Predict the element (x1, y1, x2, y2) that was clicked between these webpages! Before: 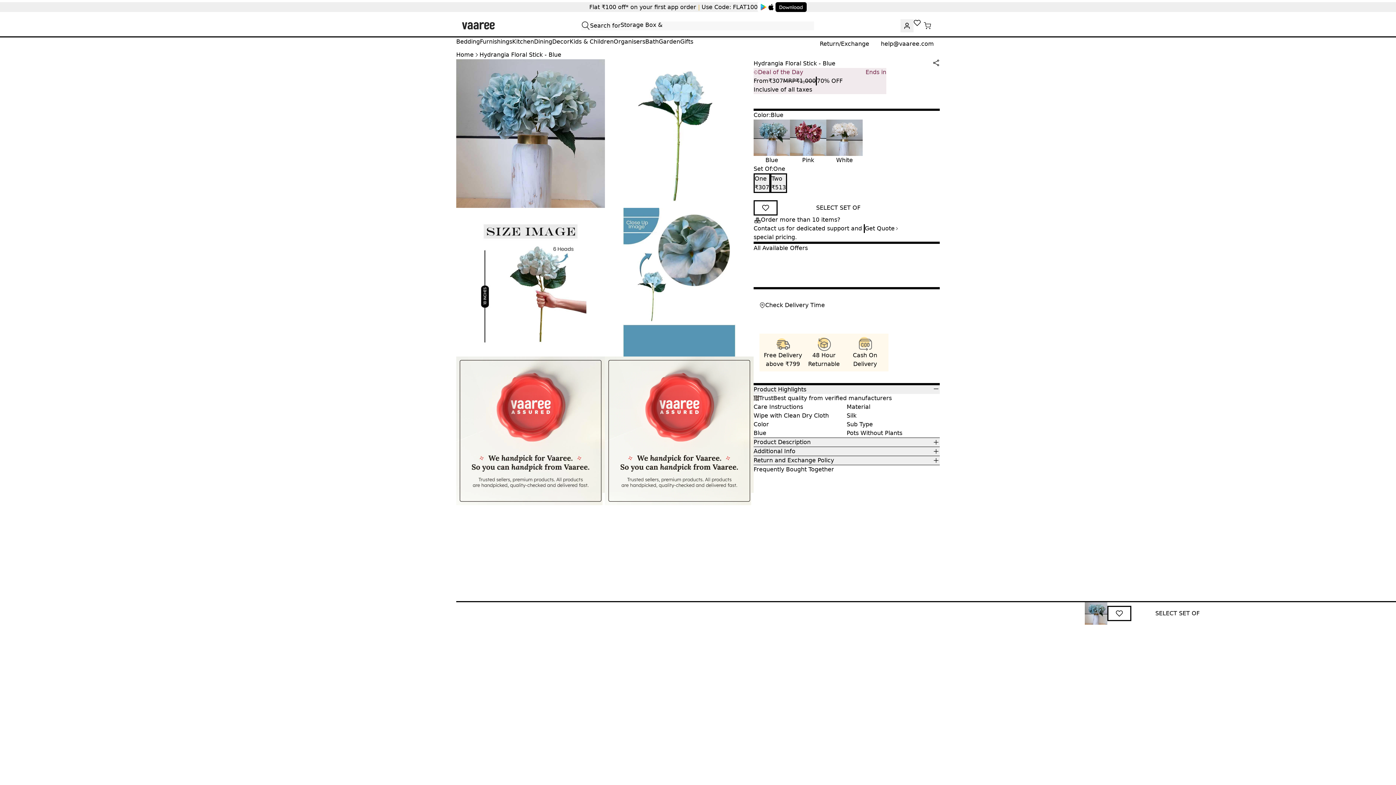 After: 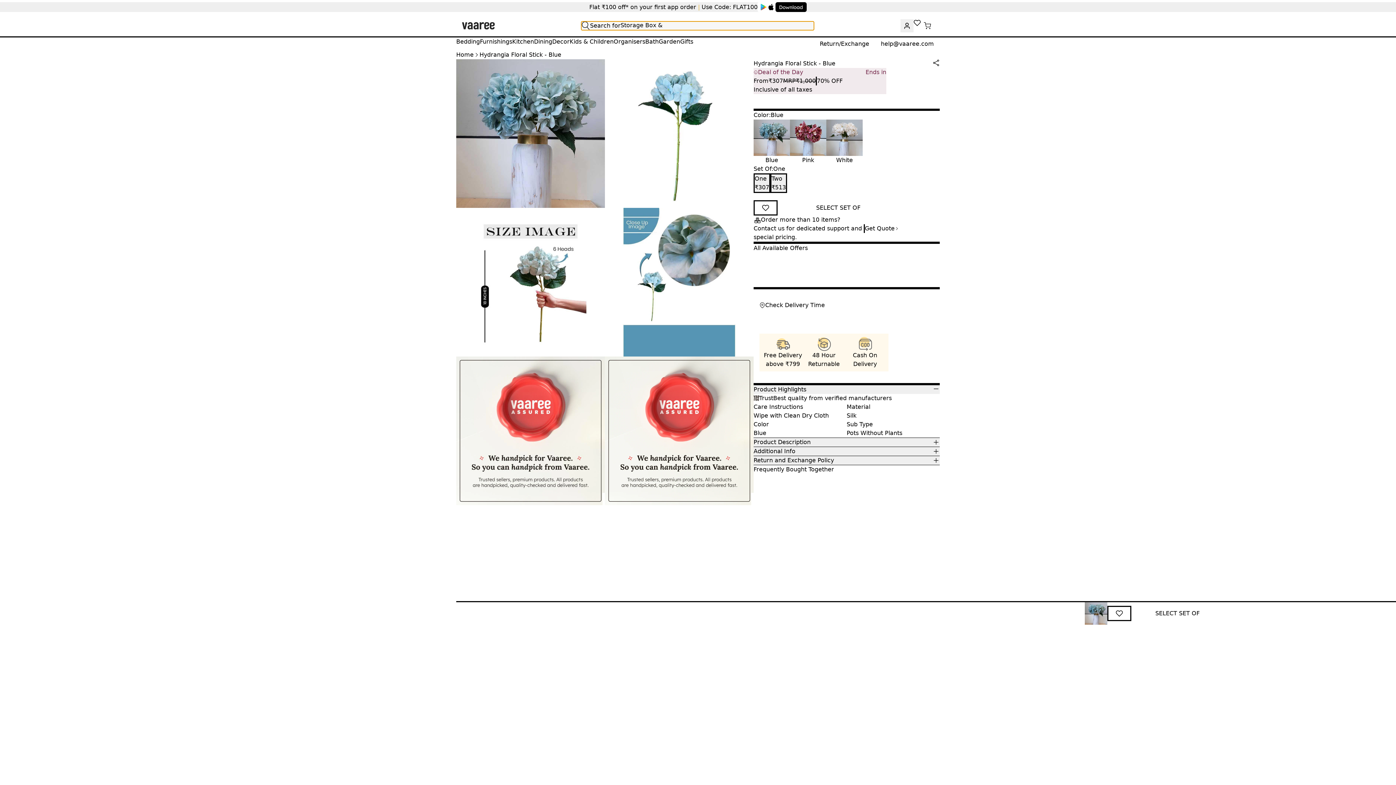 Action: label: Search for

Bedsheets

Cushion Covers

Dinner plates & Glasses

Storage Box & Containers

Curtains bbox: (581, 21, 814, 30)